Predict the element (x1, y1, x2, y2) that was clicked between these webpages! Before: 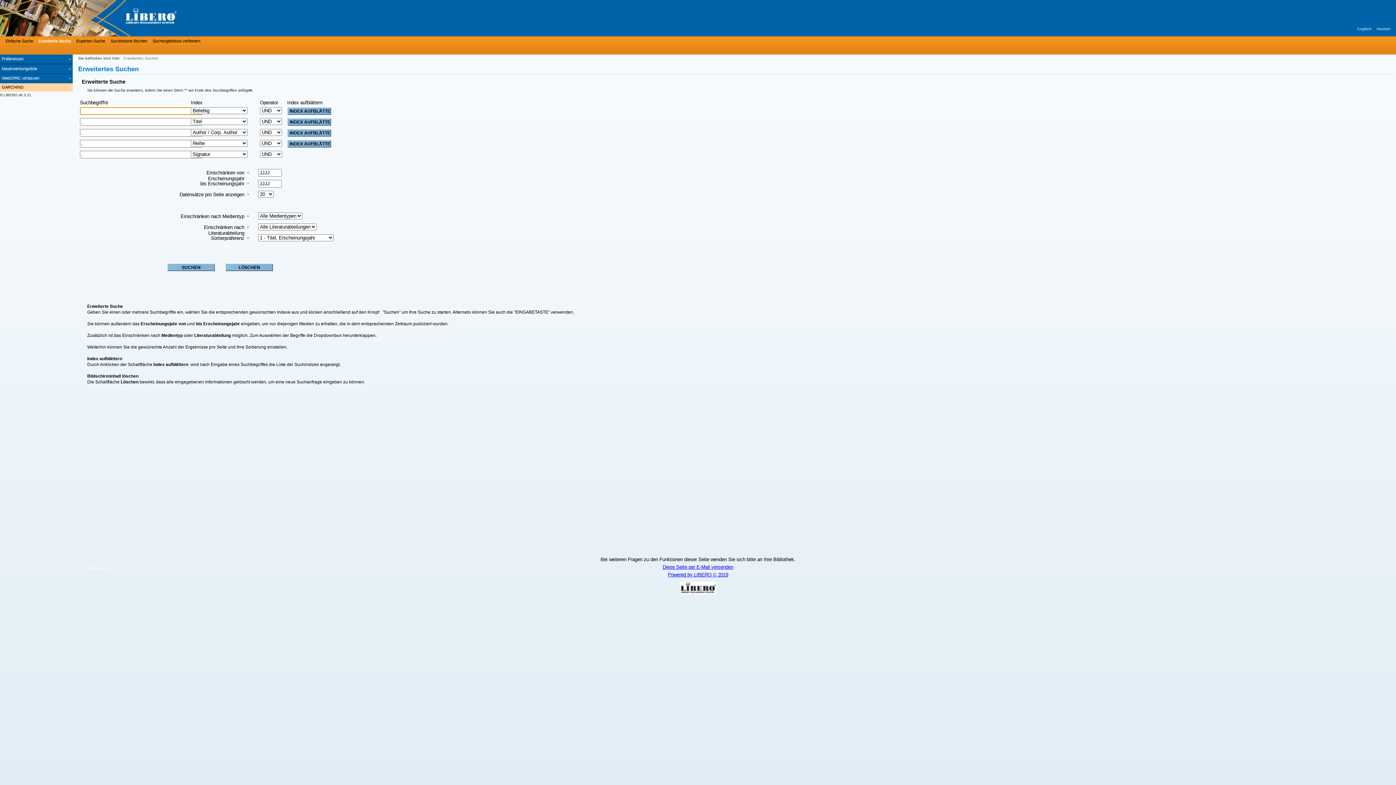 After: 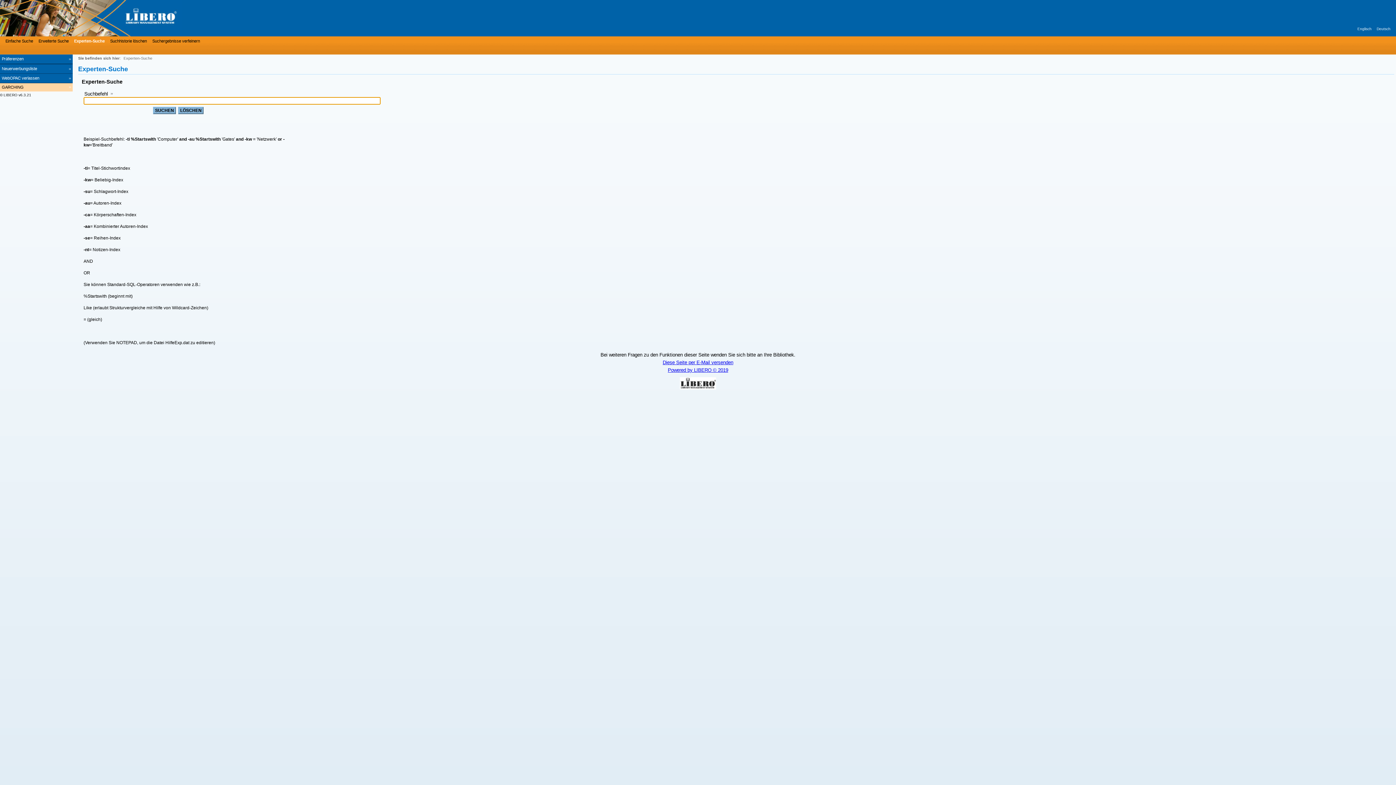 Action: bbox: (74, 37, 105, 44) label: Experten-Suche